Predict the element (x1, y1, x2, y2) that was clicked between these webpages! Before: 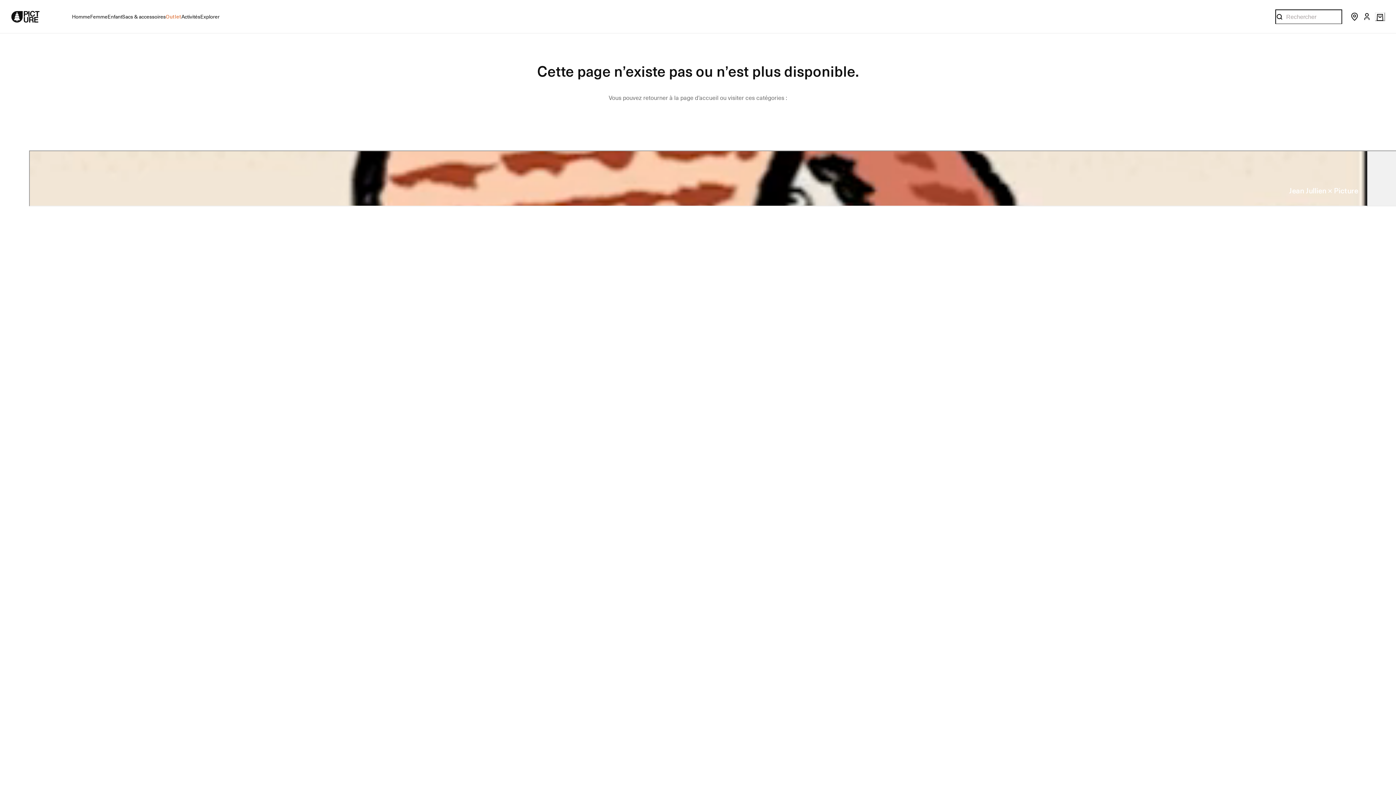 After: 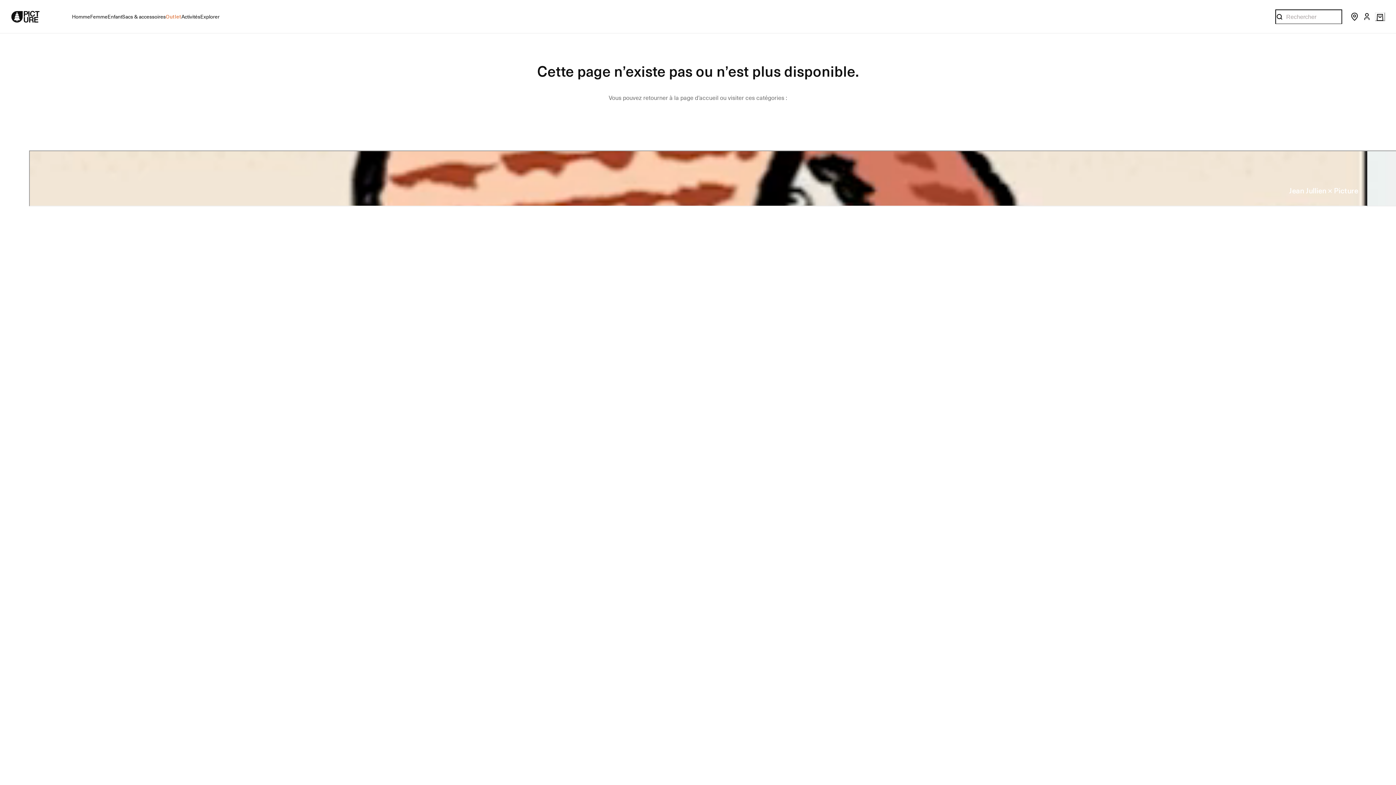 Action: label: Ma carte bbox: (1375, 12, 1385, 21)